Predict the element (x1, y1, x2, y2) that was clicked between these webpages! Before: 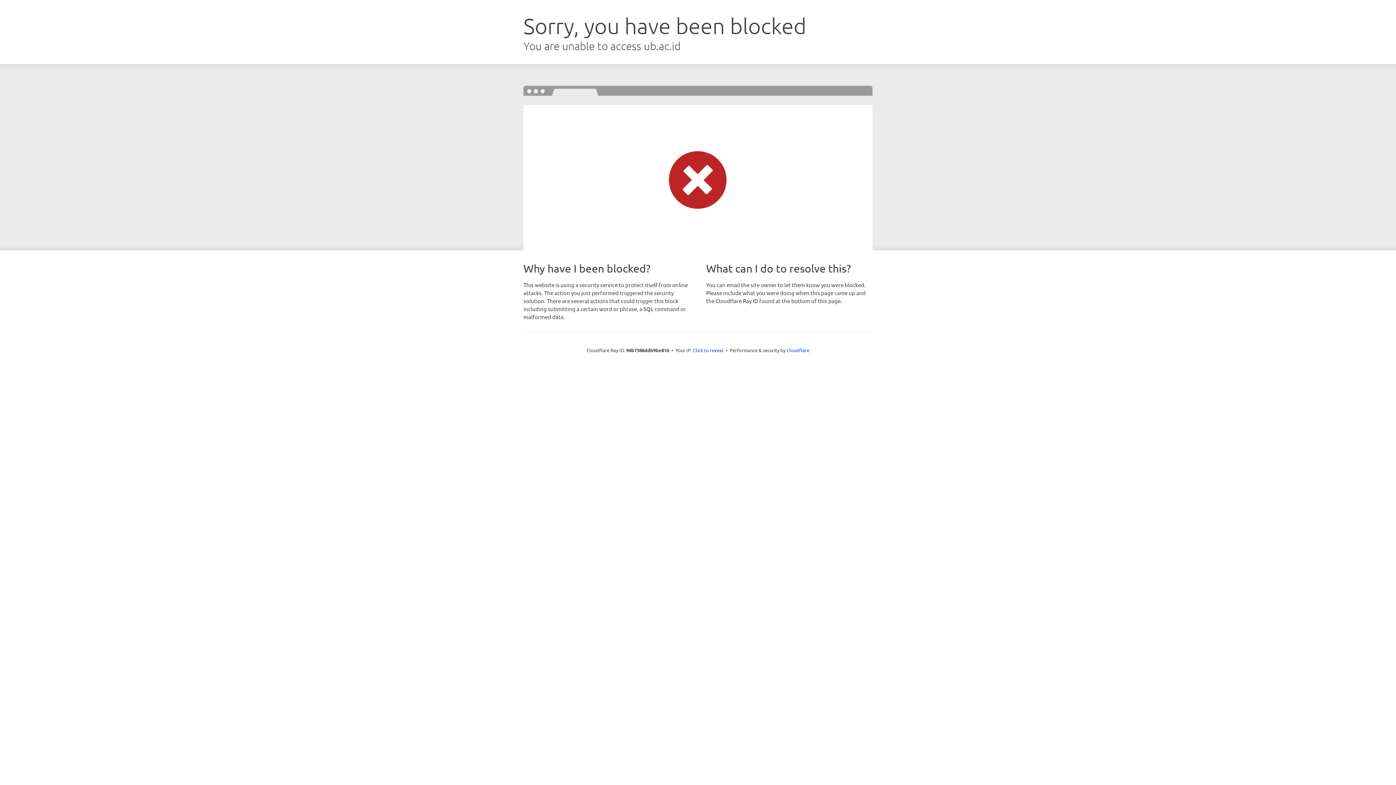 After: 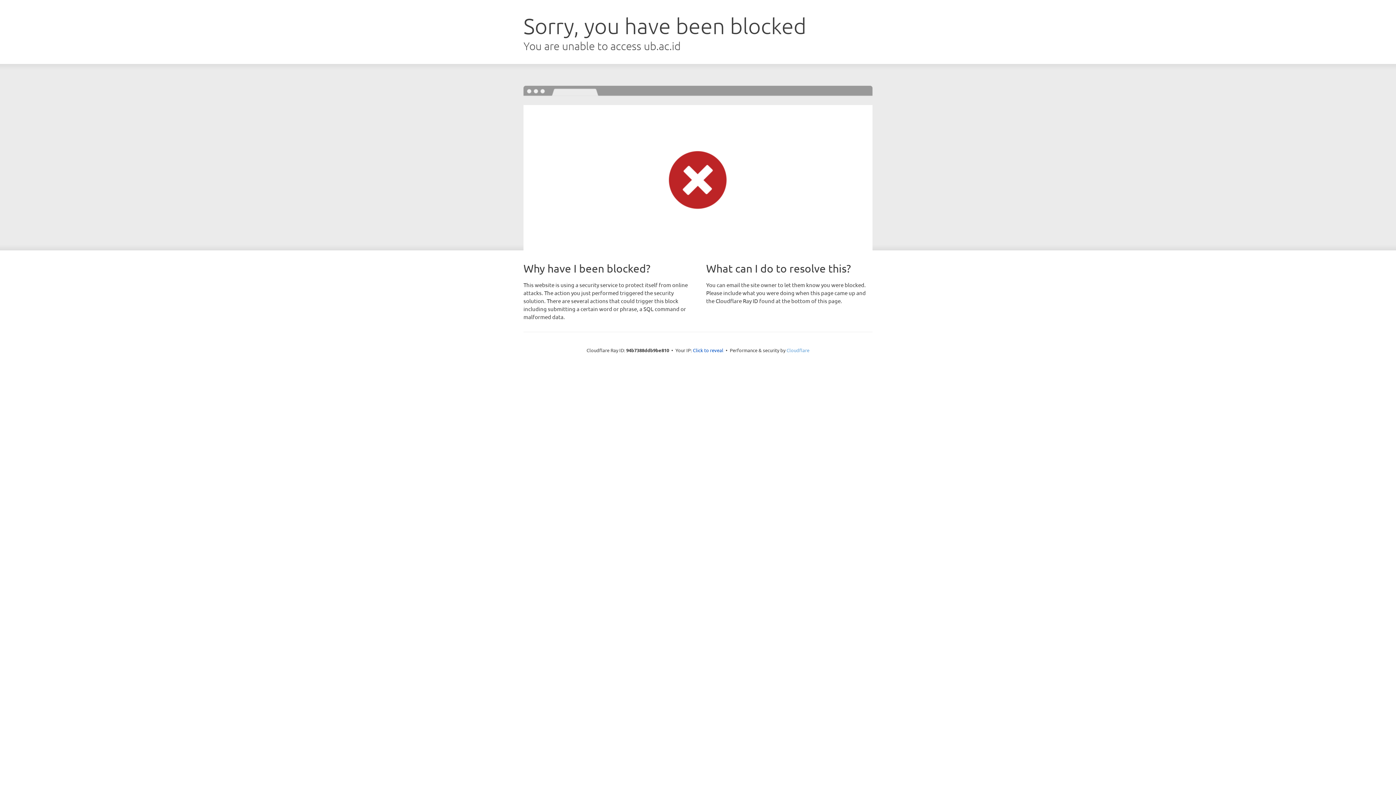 Action: label: Cloudflare bbox: (786, 347, 809, 353)